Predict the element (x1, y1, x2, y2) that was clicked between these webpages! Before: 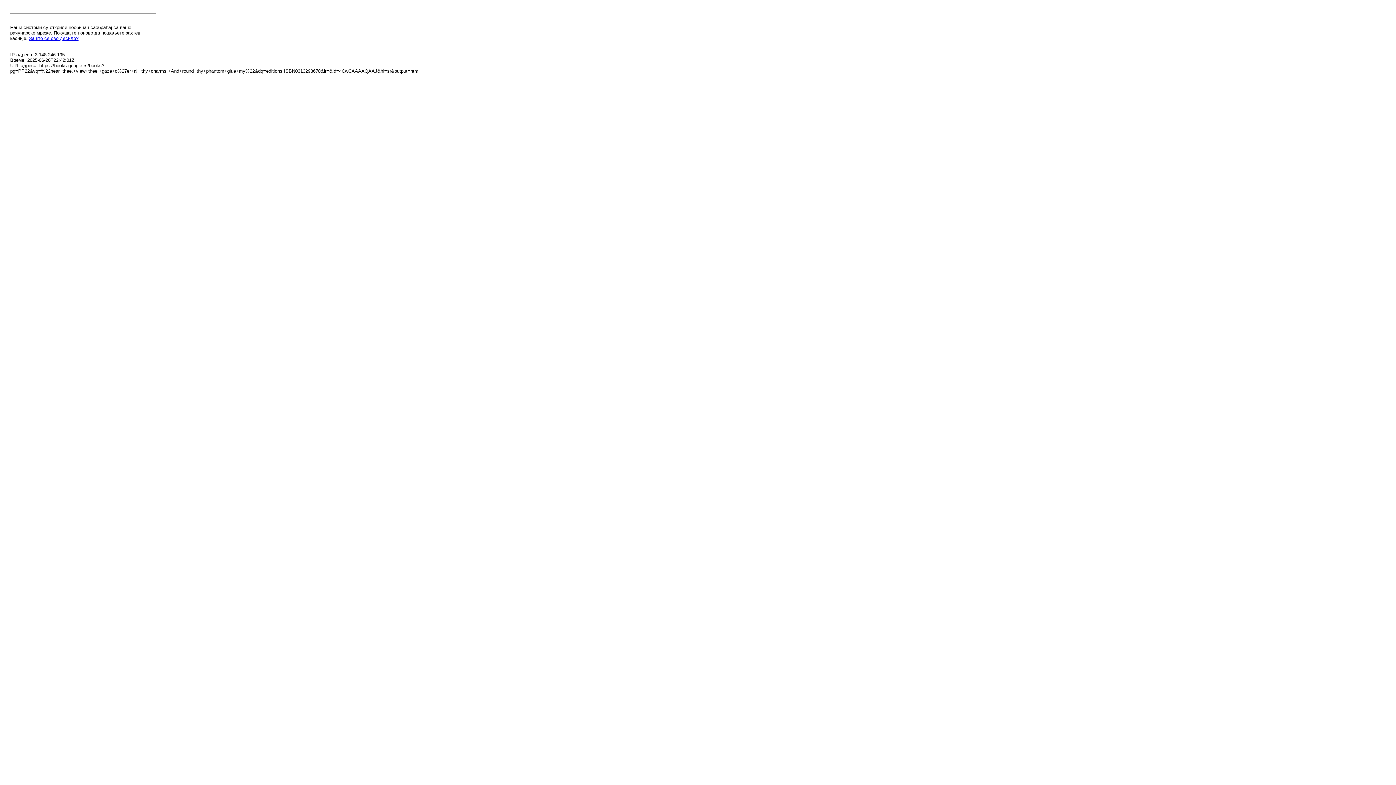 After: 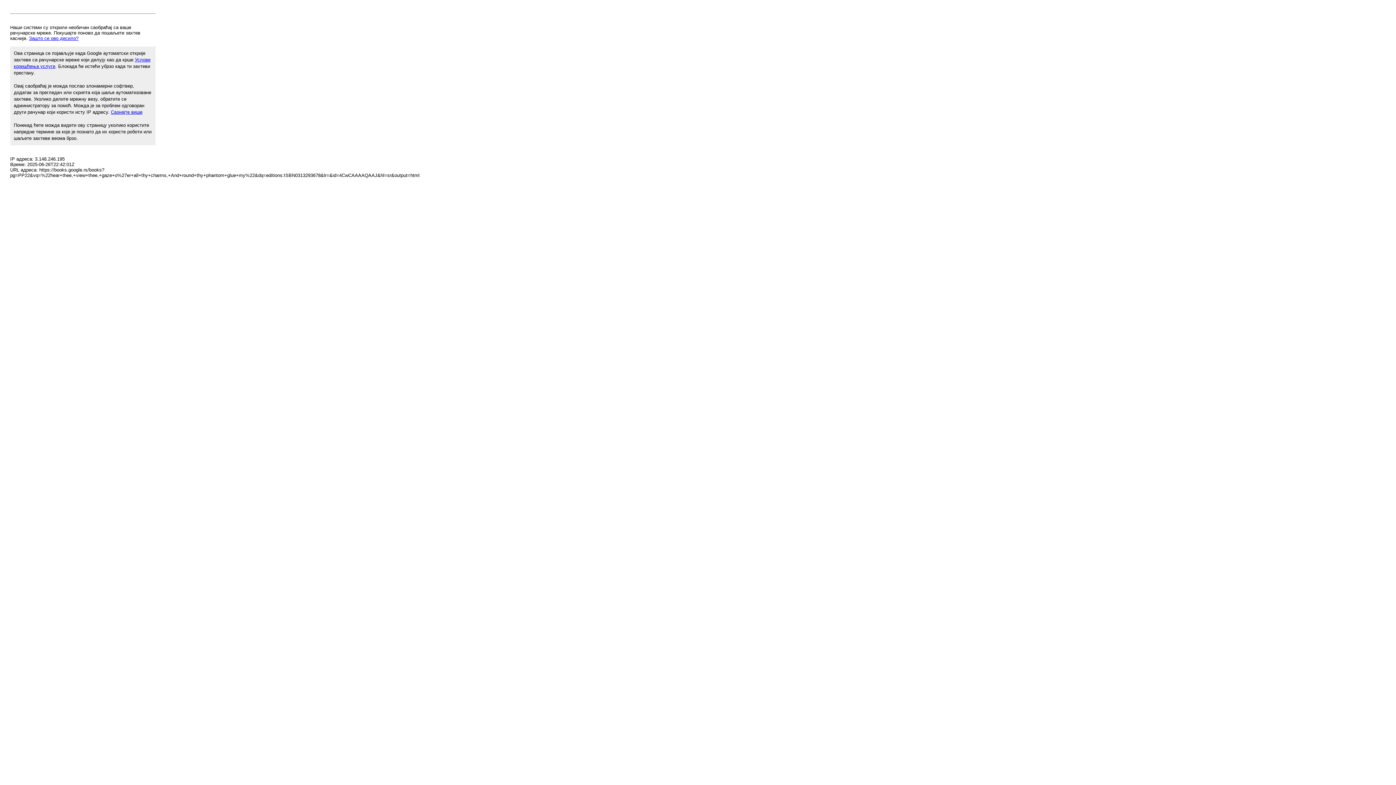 Action: label: Зашто се ово десило? bbox: (29, 35, 78, 41)